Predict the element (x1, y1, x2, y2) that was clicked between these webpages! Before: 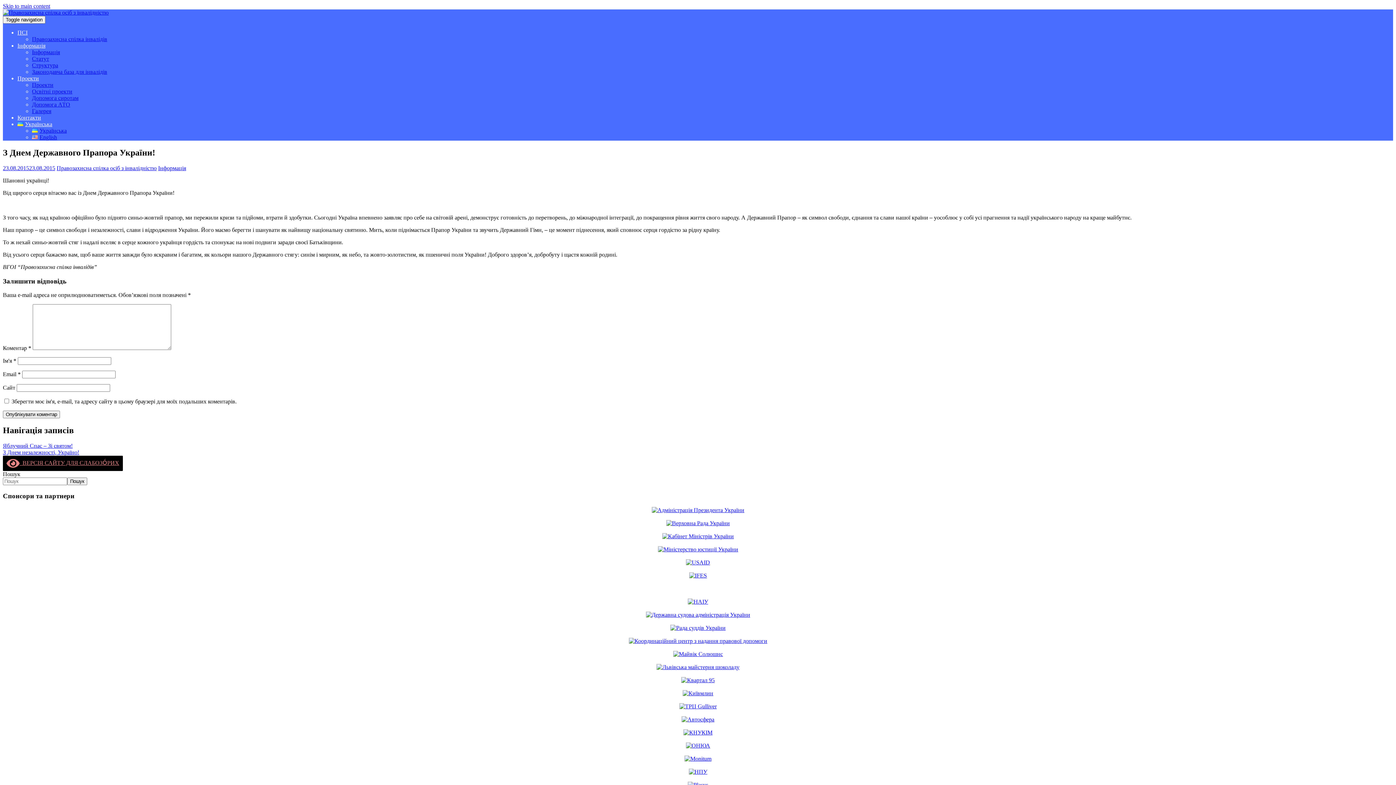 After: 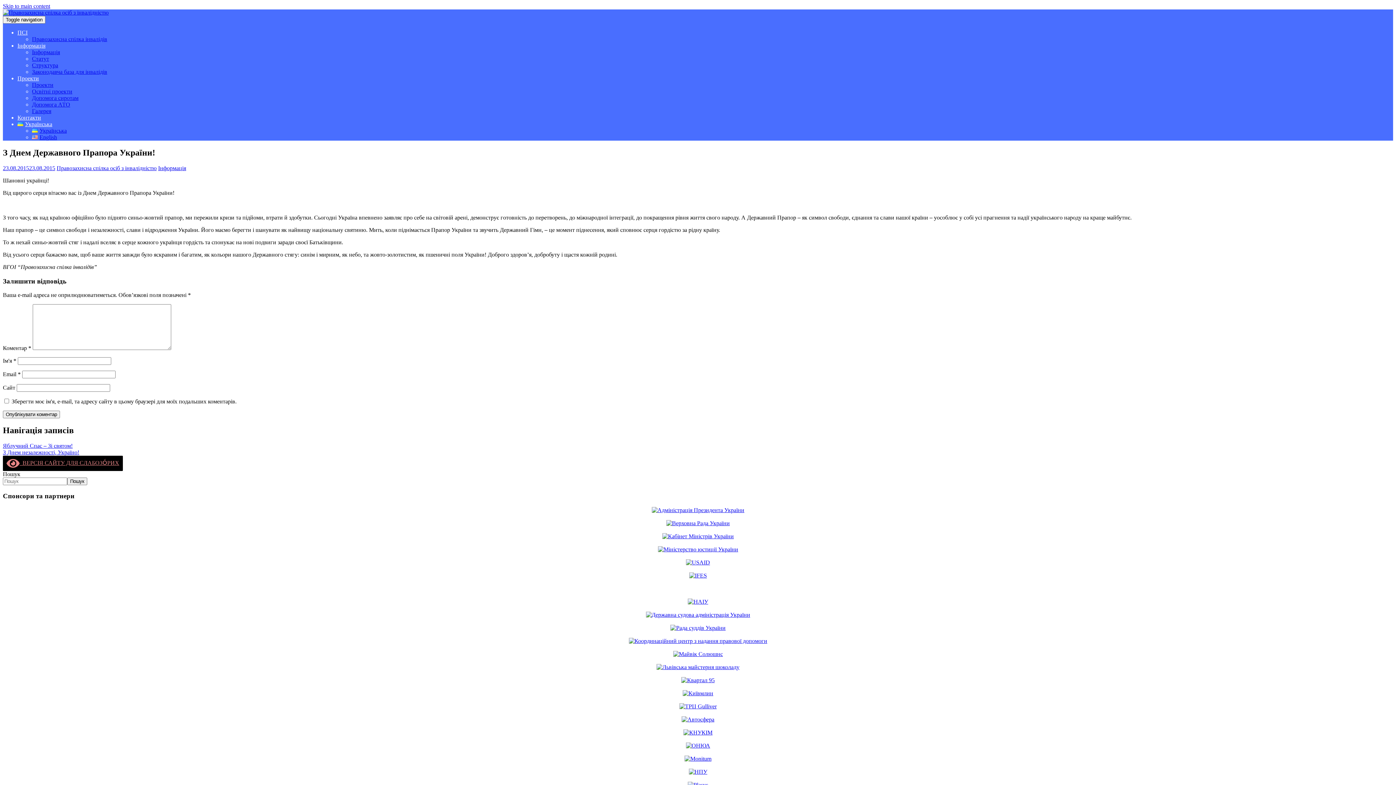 Action: bbox: (679, 703, 716, 709)